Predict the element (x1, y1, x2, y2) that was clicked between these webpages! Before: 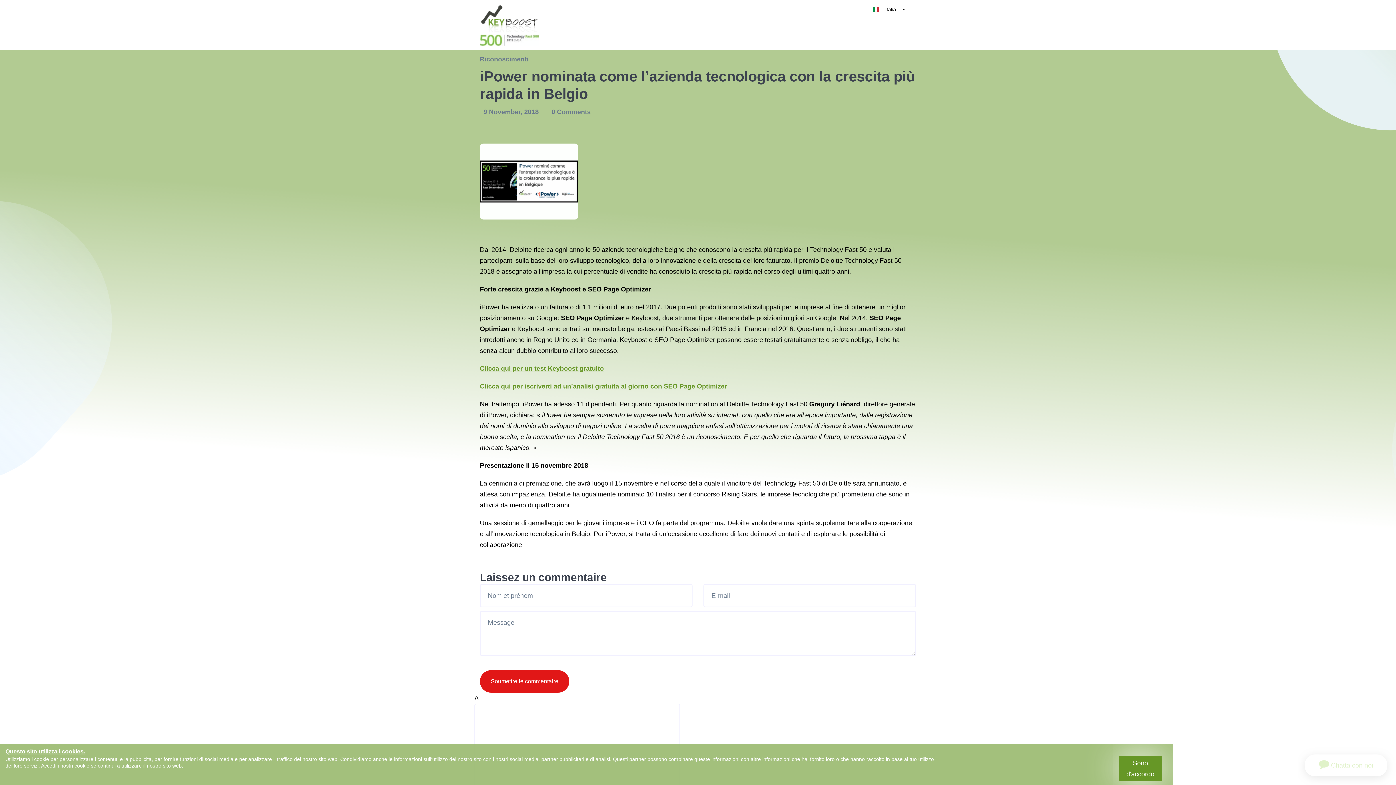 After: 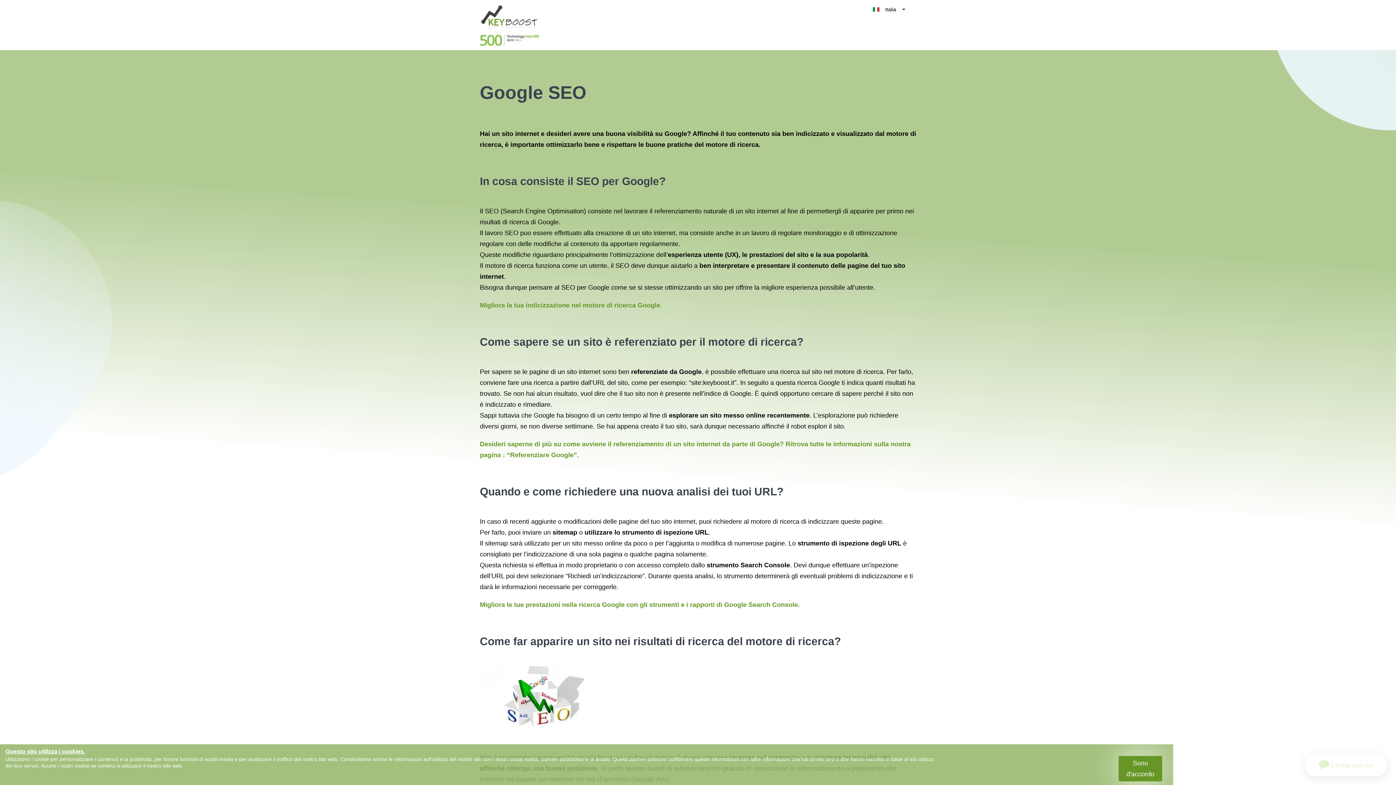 Action: bbox: (561, 314, 574, 321) label: SEO